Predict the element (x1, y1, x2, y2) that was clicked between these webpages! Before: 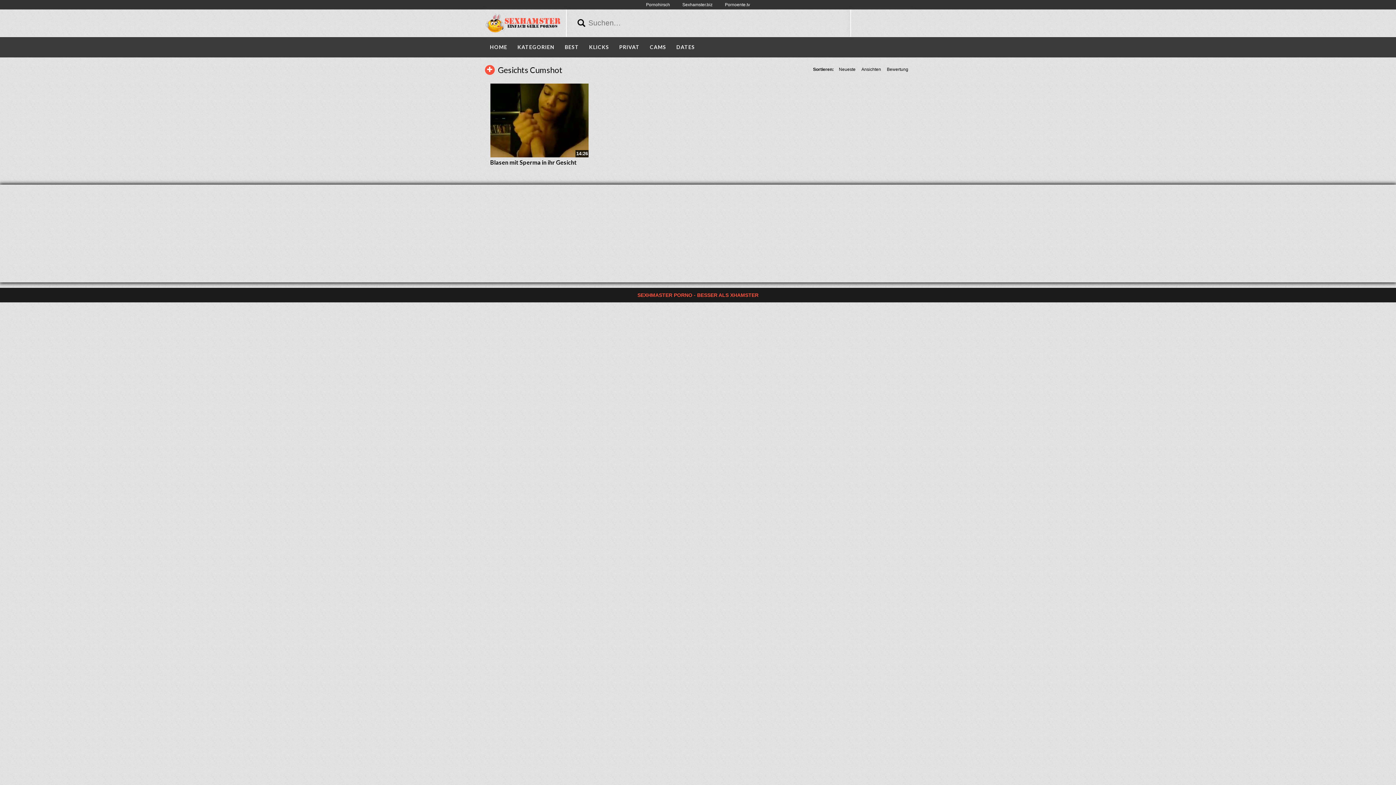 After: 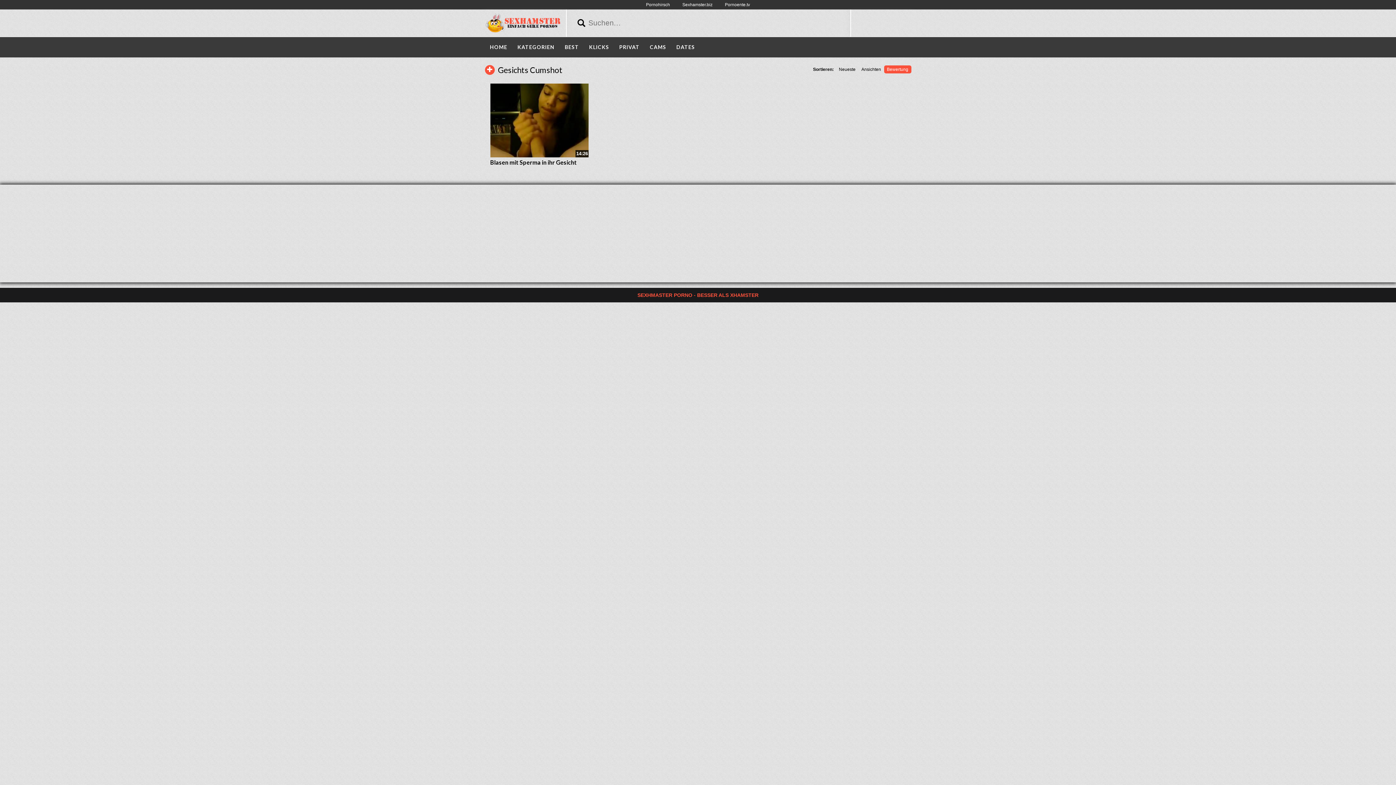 Action: label: Bewertung bbox: (884, 65, 911, 73)